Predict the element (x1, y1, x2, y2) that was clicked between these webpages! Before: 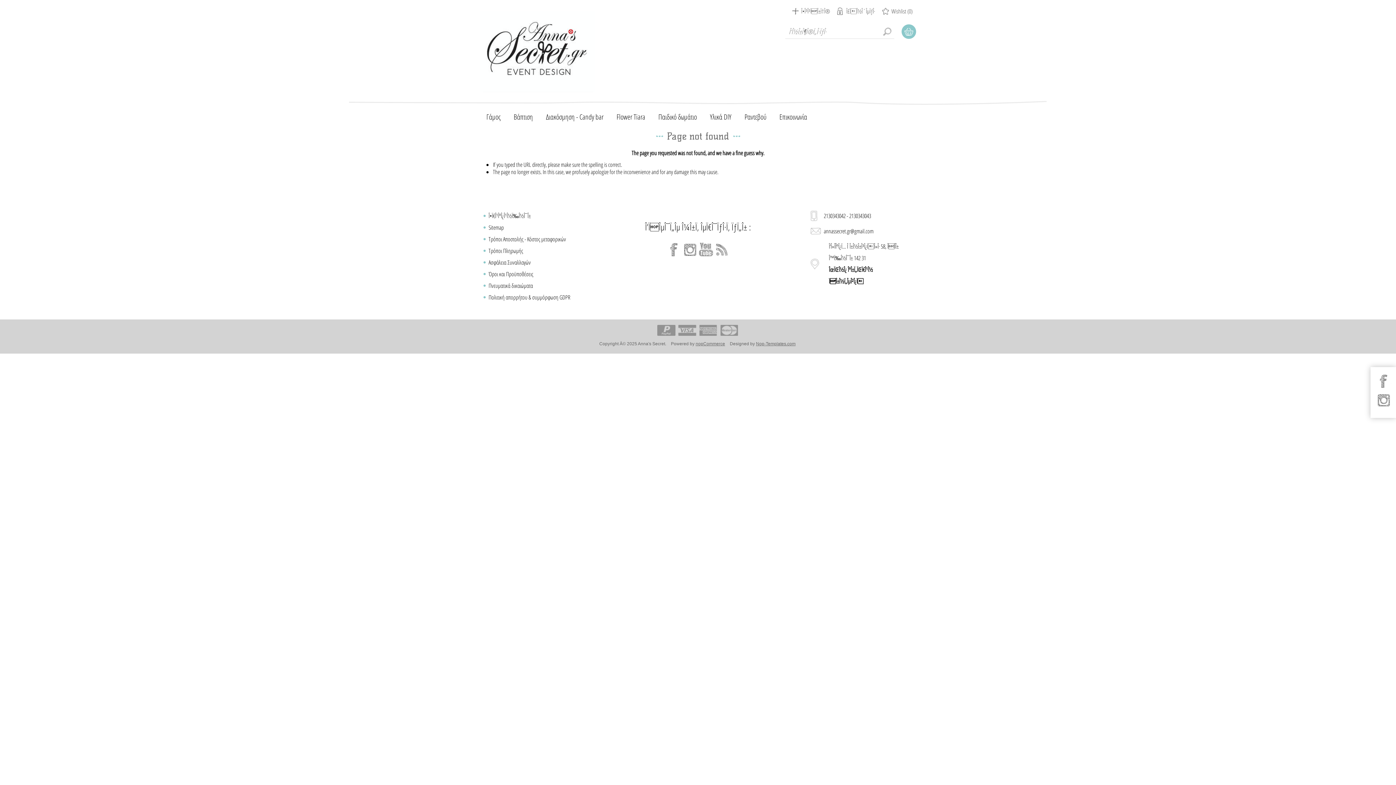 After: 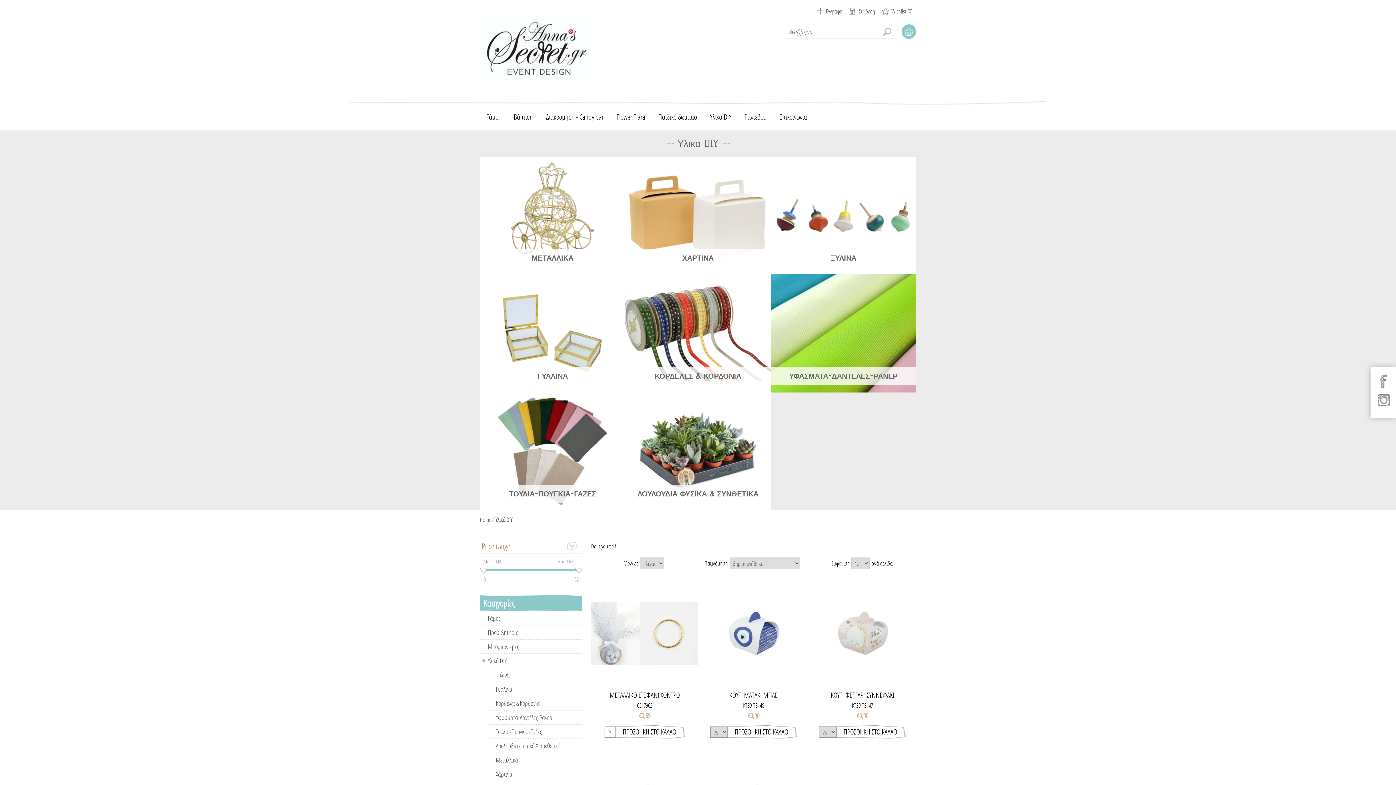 Action: bbox: (703, 108, 738, 125) label: Υλικά DIY